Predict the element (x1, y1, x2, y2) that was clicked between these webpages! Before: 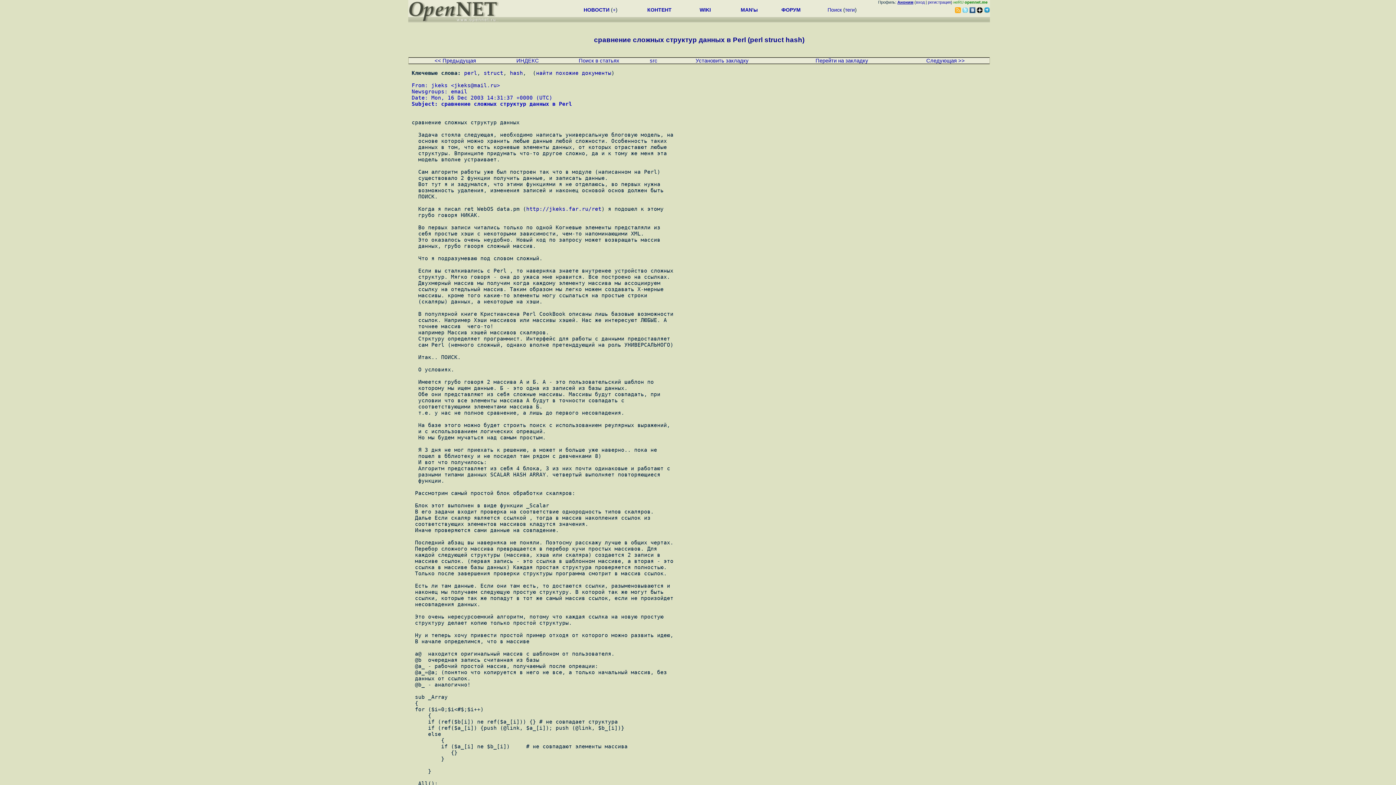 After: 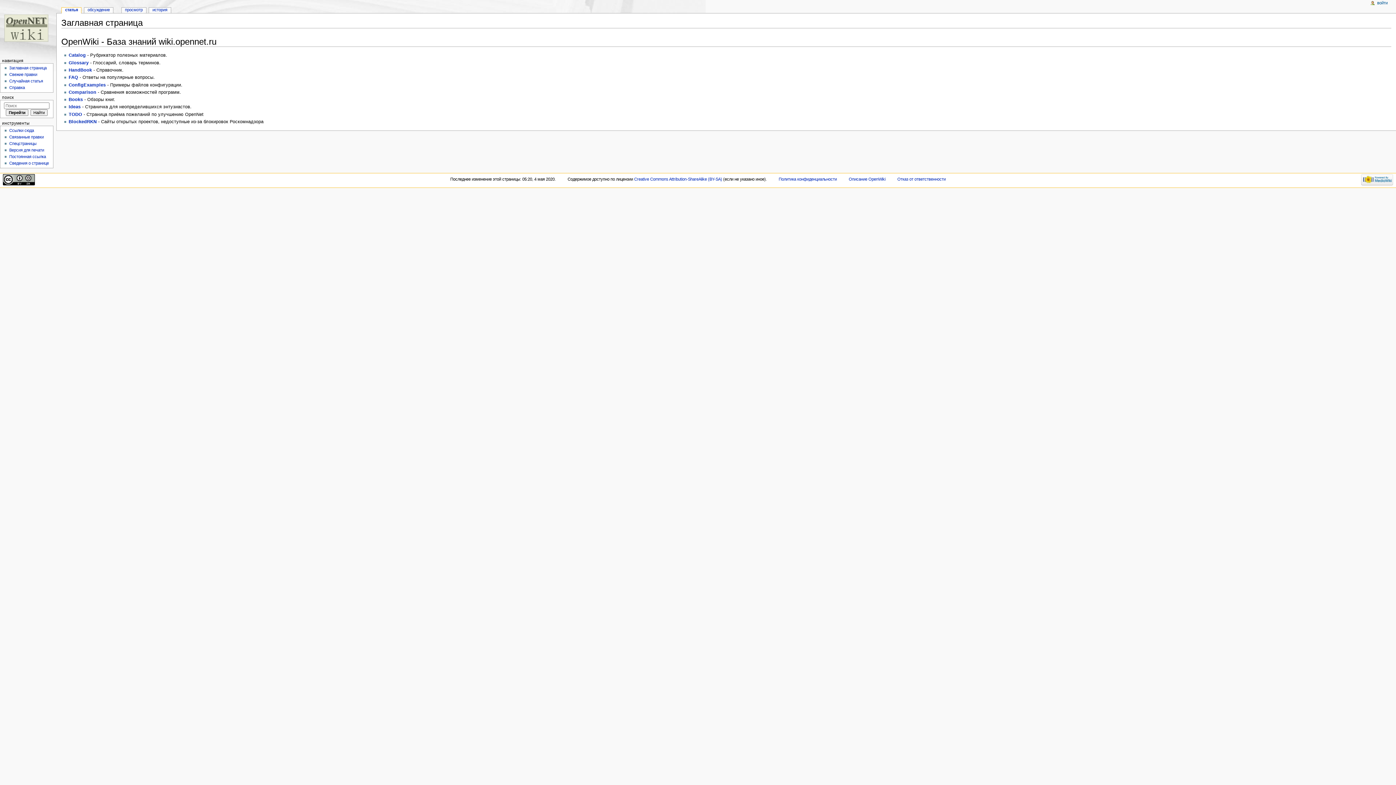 Action: label: WIKI bbox: (699, 6, 711, 12)